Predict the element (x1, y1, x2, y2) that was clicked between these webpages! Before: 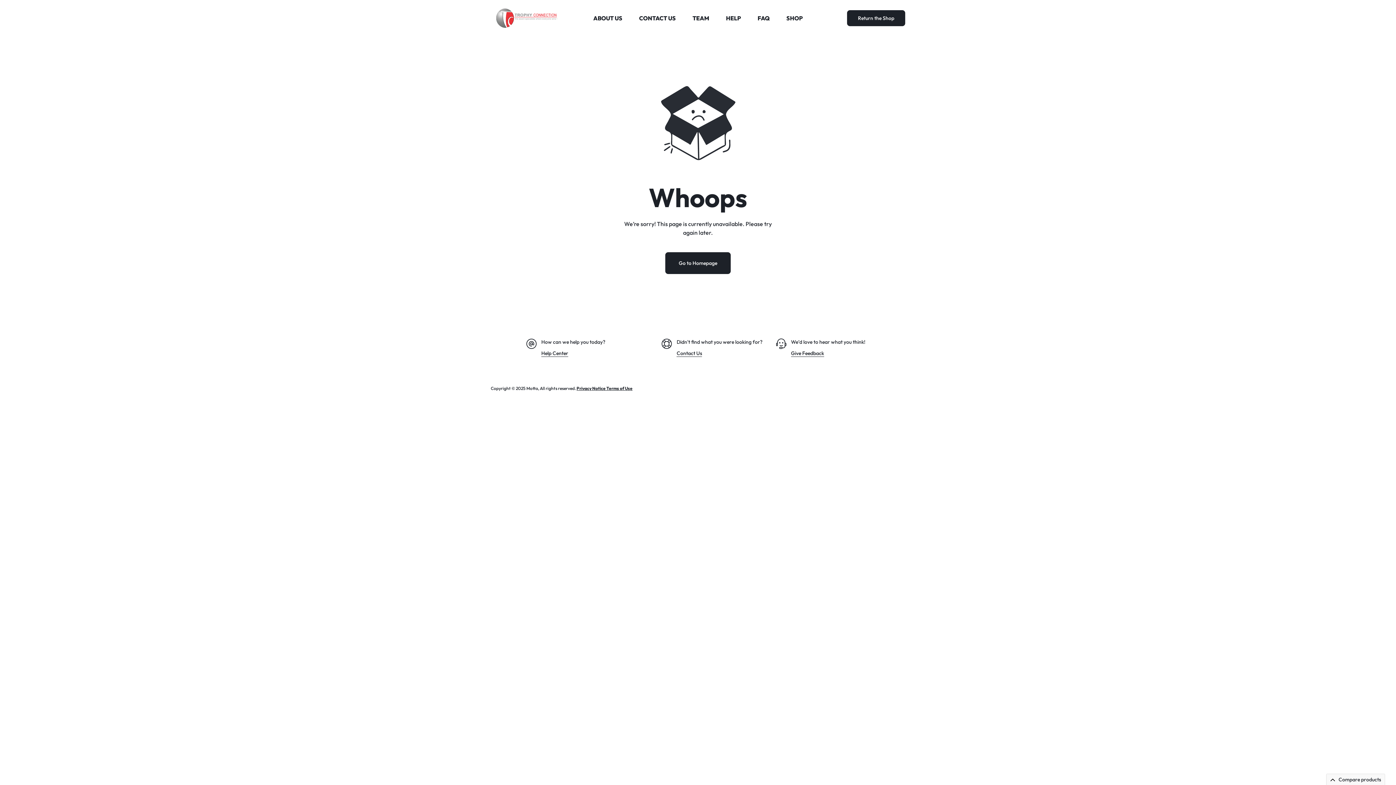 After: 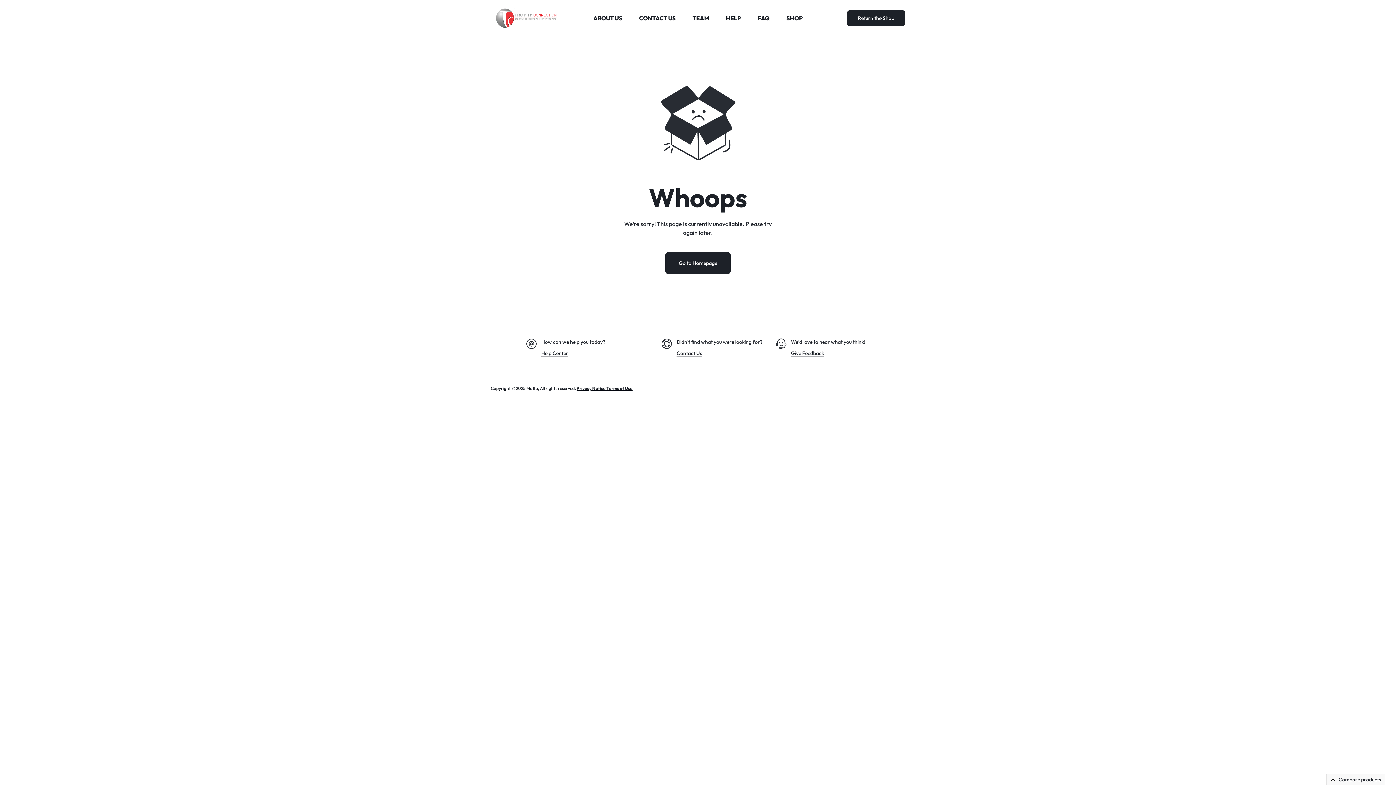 Action: bbox: (541, 350, 568, 357) label: Help Center